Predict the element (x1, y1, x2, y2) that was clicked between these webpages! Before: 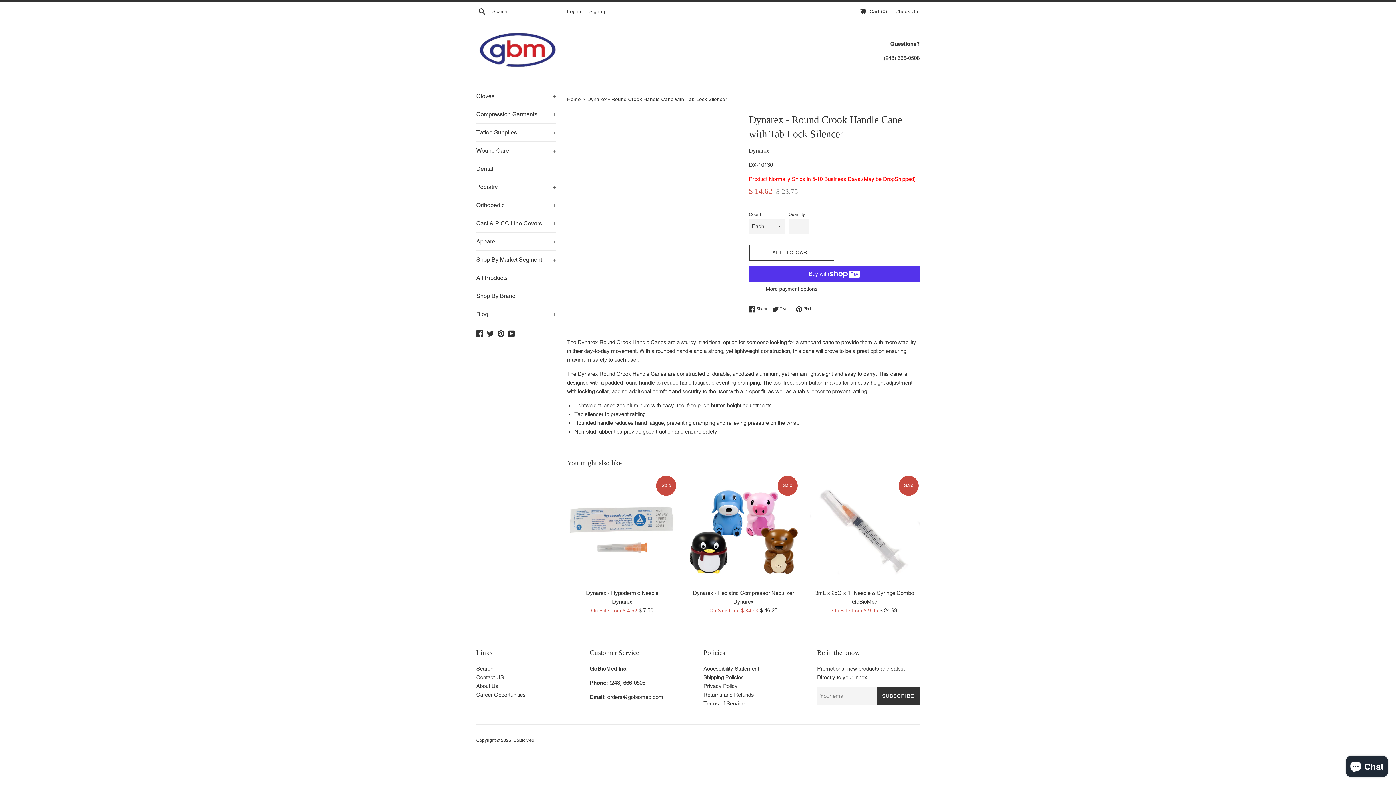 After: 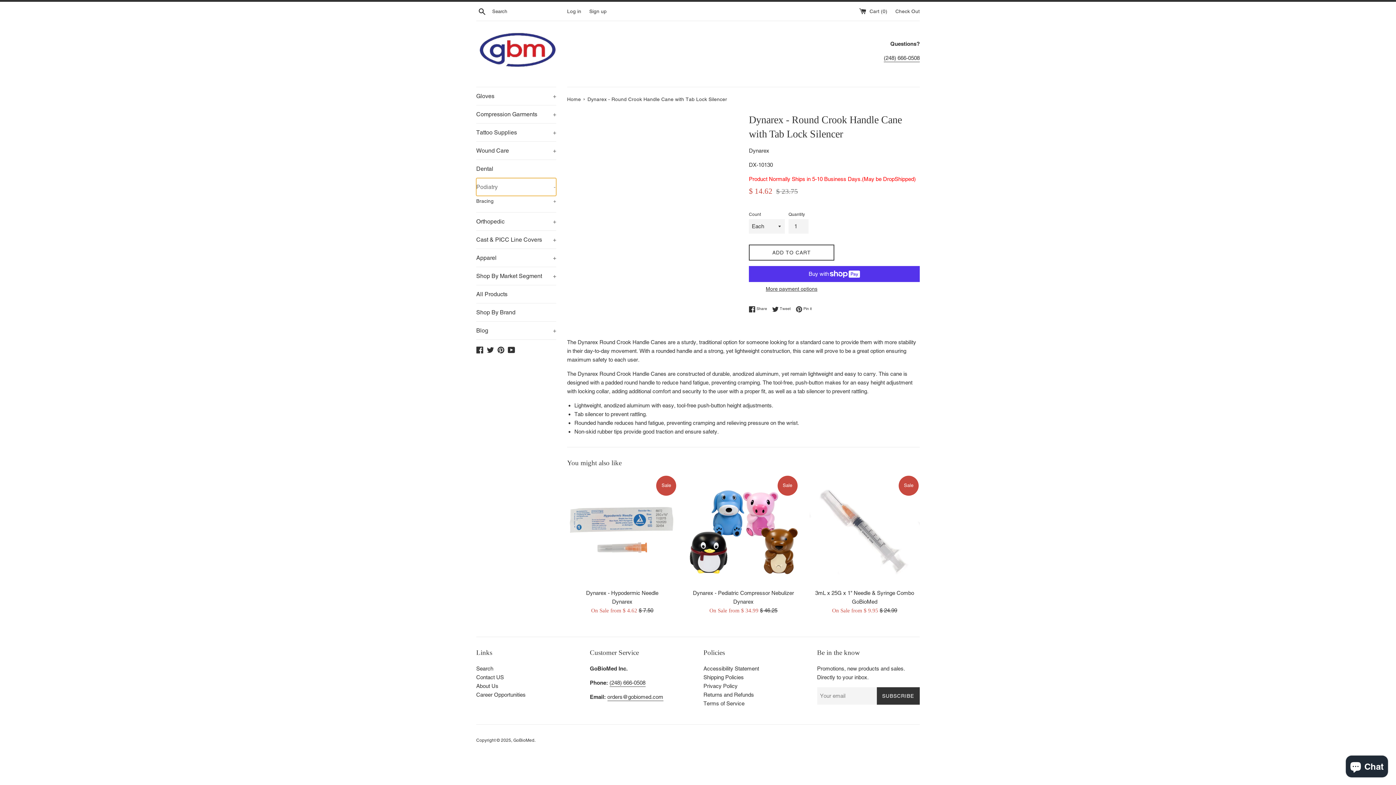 Action: label: Podiatry
+ bbox: (476, 178, 556, 196)